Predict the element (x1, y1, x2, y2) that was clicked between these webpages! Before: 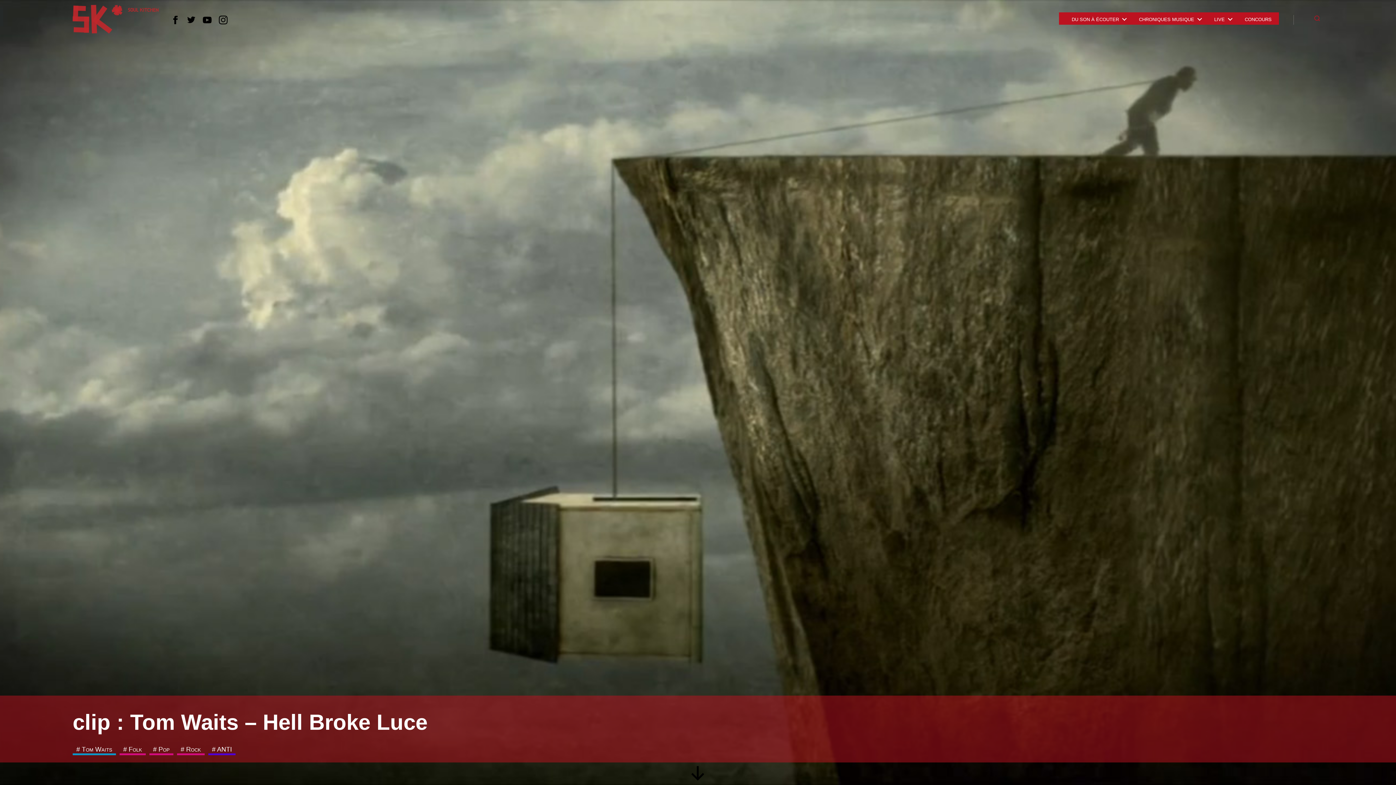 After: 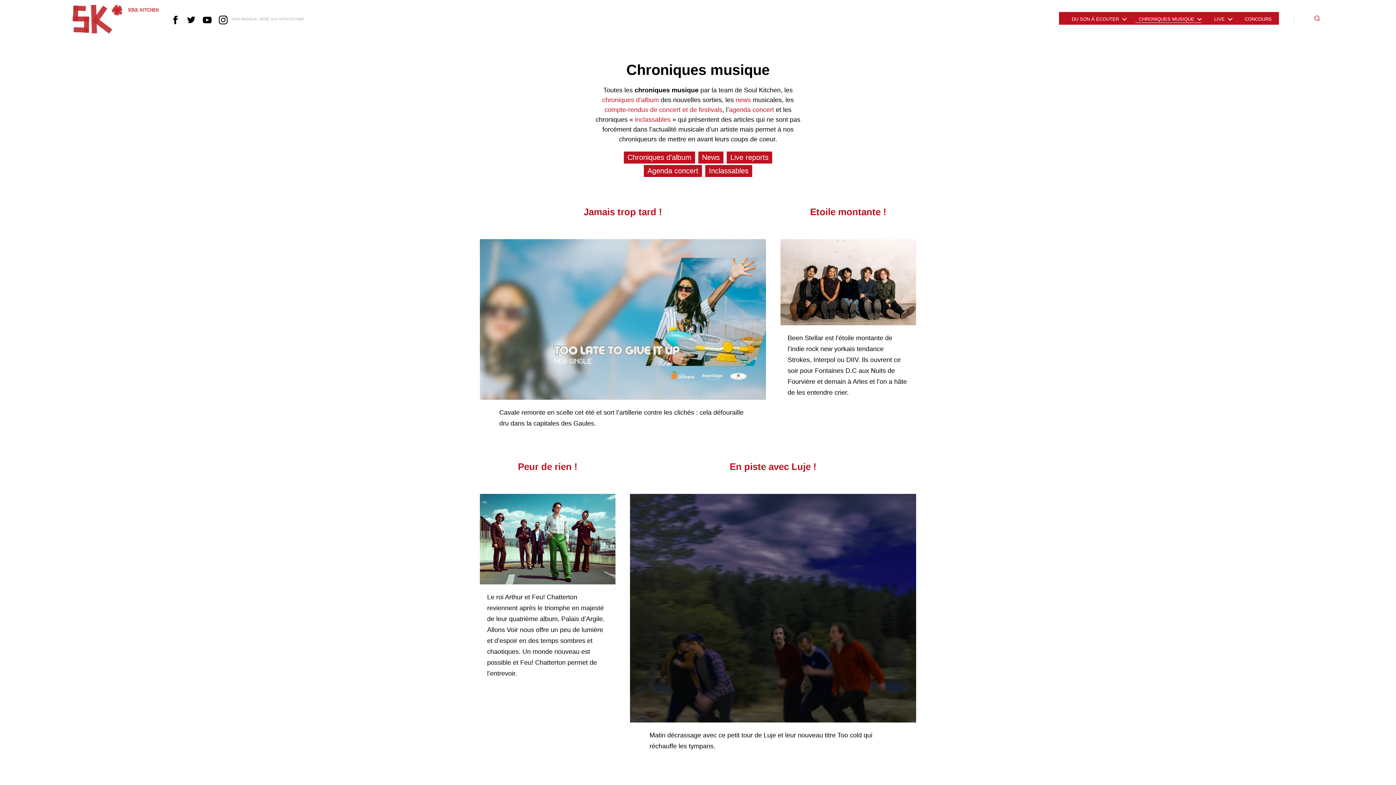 Action: label: Chroniques musique bbox: (1135, 15, 1201, 22)